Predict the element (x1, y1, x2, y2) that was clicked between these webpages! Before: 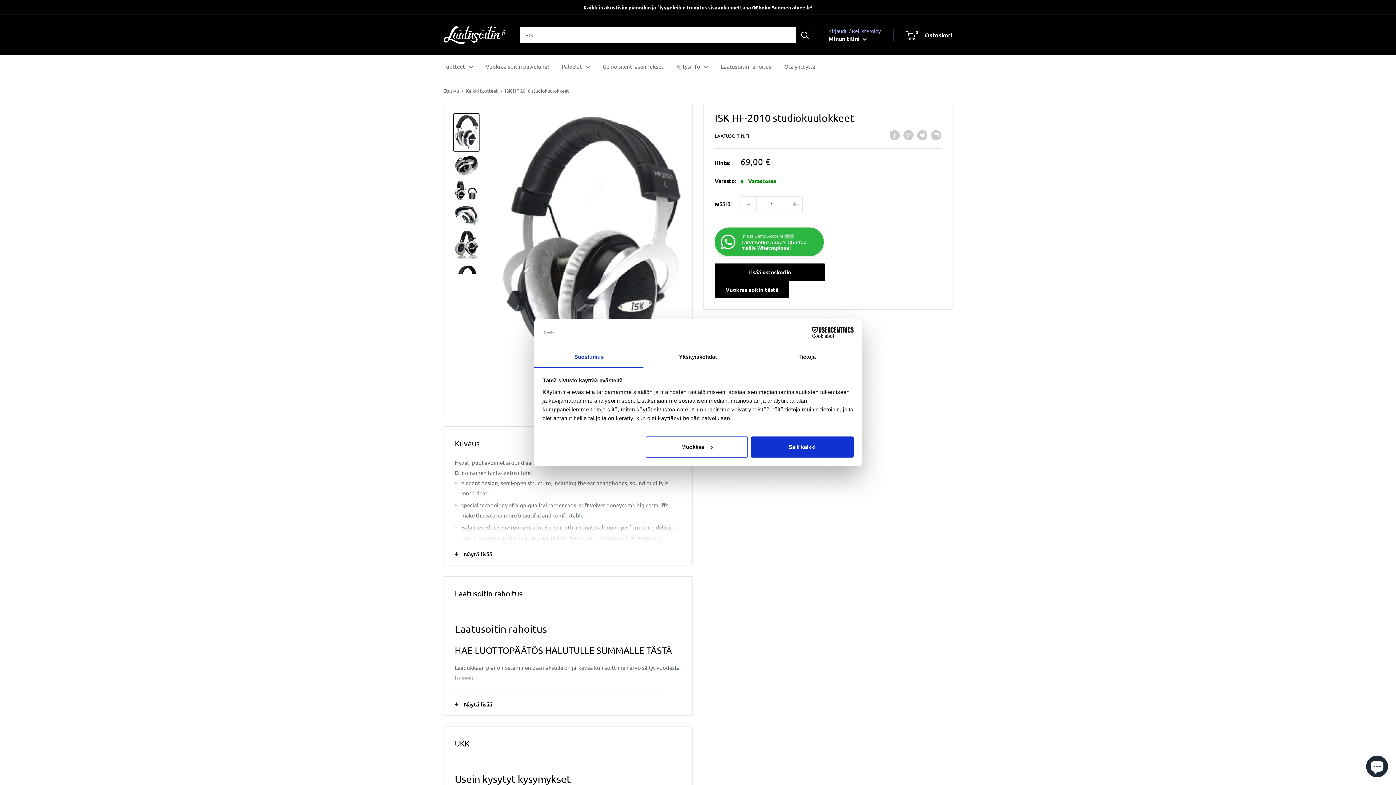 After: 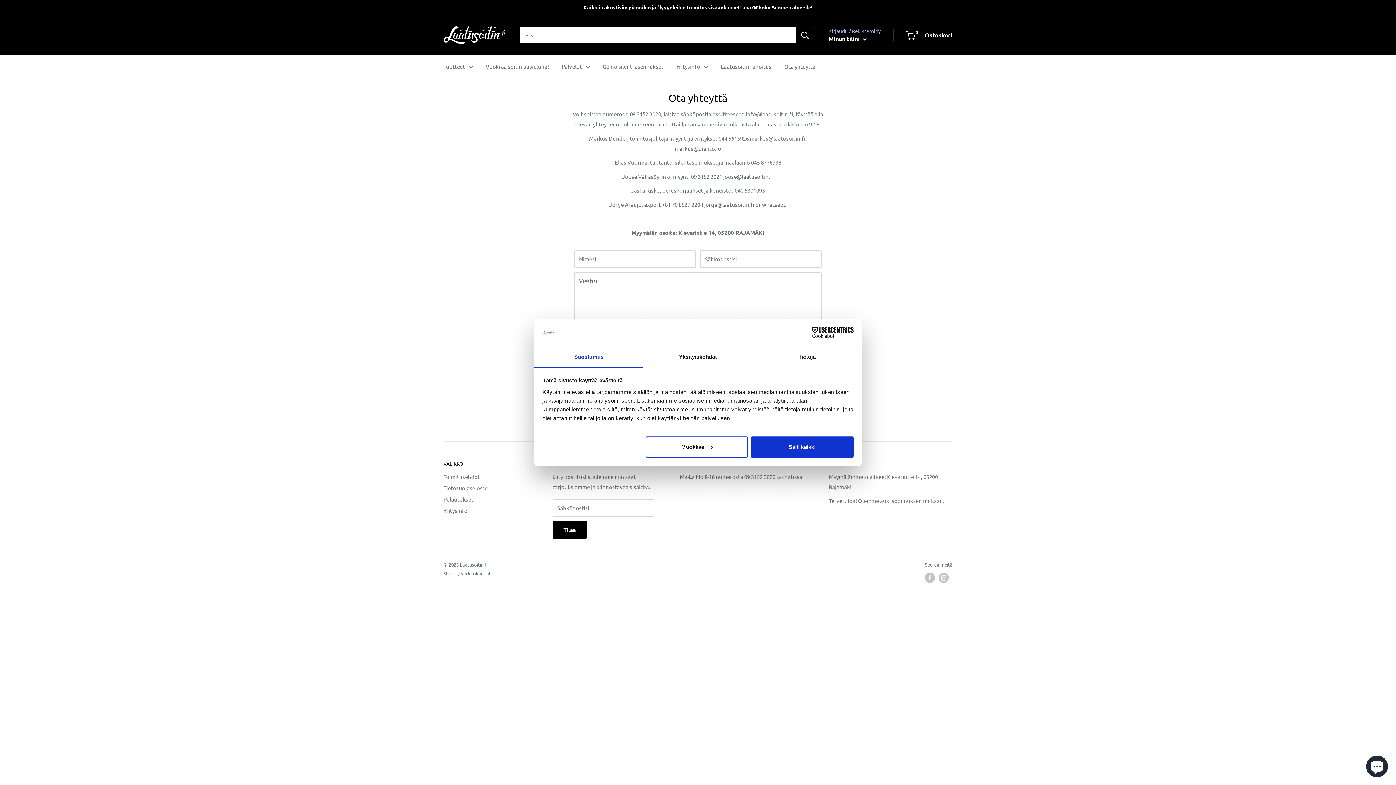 Action: bbox: (784, 61, 815, 71) label: Ota yhteyttä